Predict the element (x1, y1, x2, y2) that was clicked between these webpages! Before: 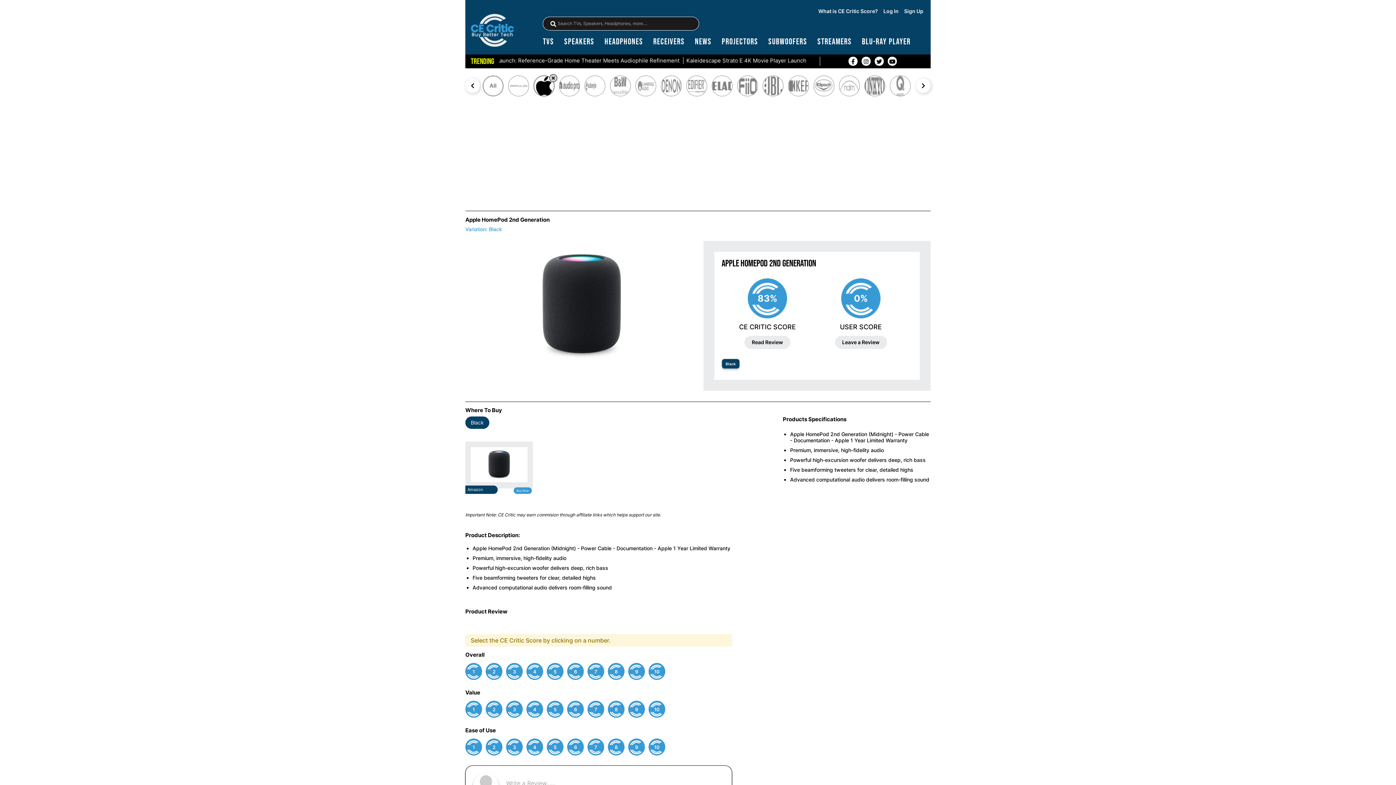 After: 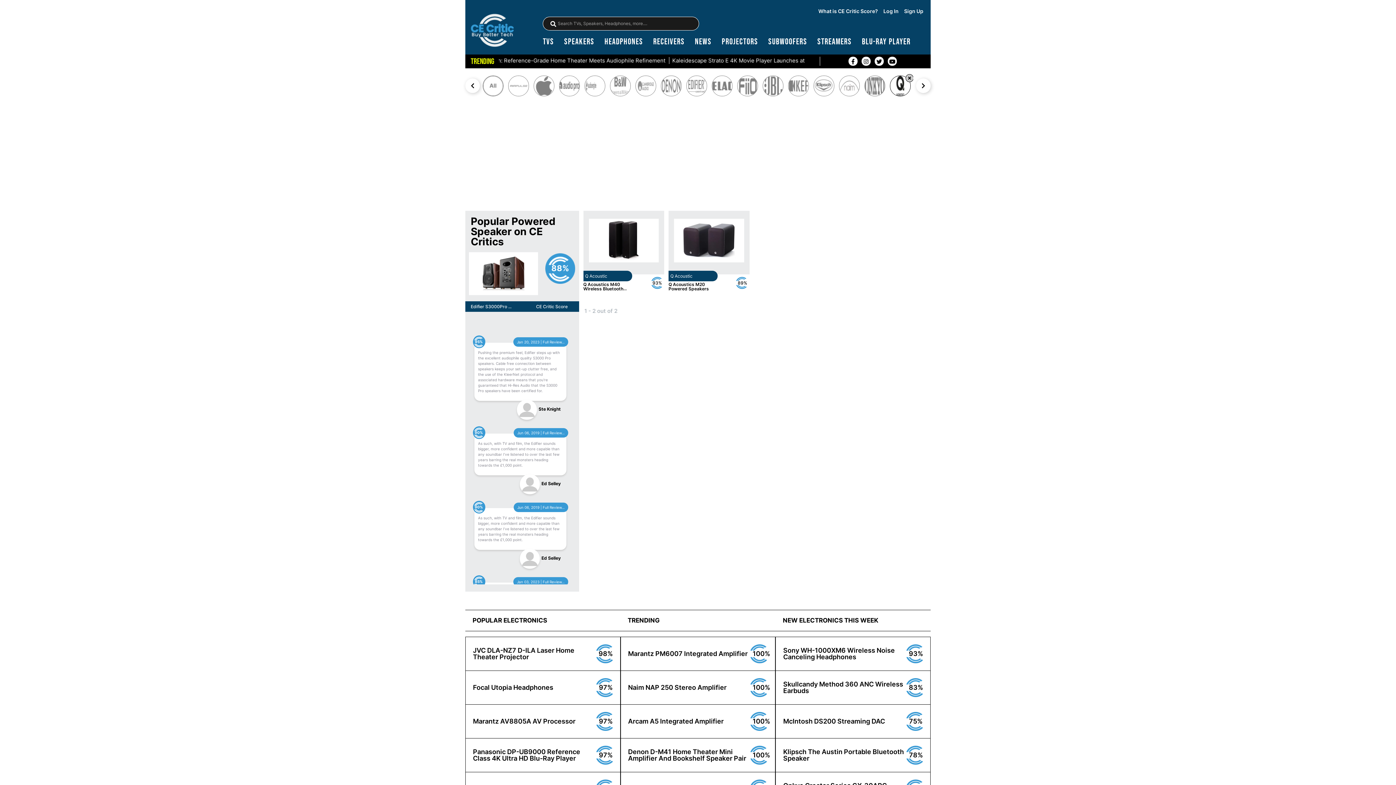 Action: bbox: (890, 75, 911, 96)